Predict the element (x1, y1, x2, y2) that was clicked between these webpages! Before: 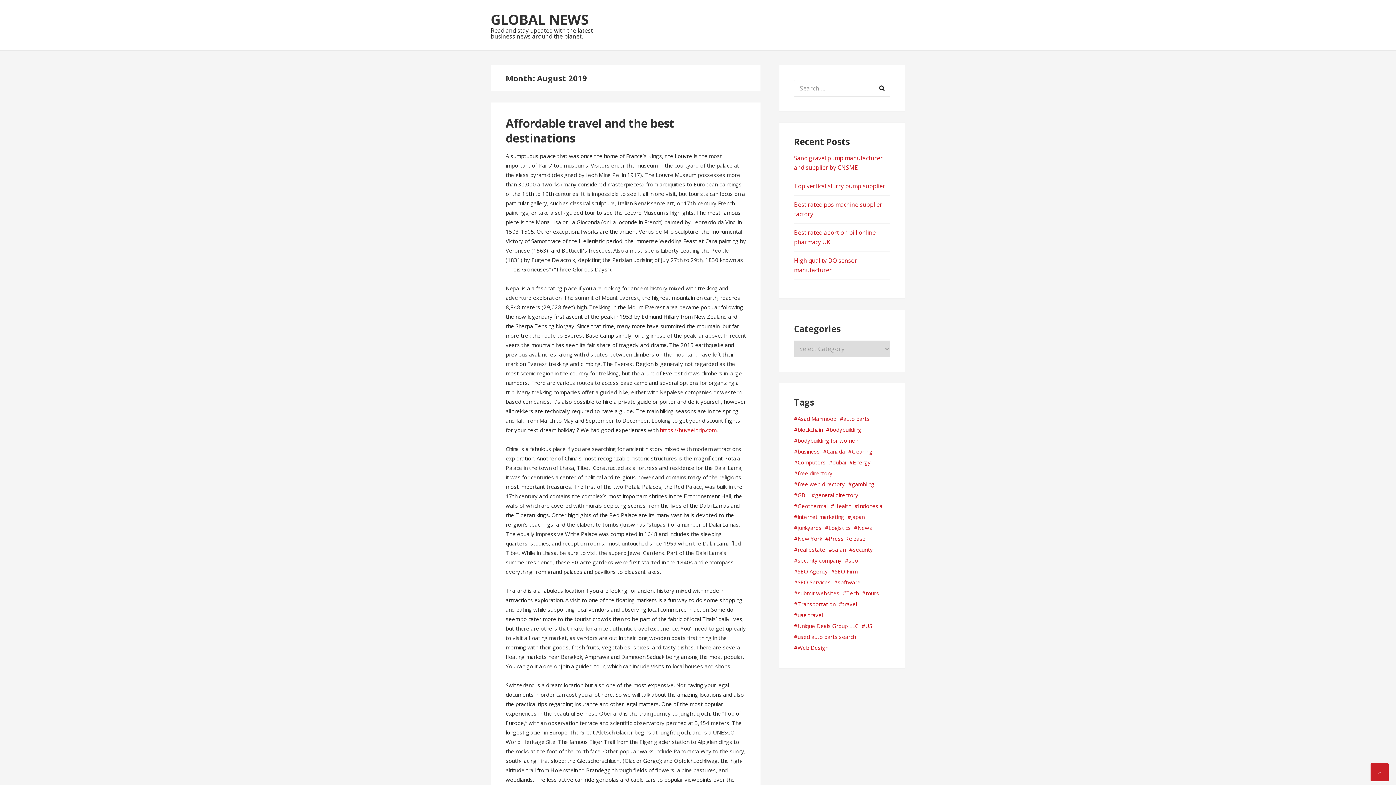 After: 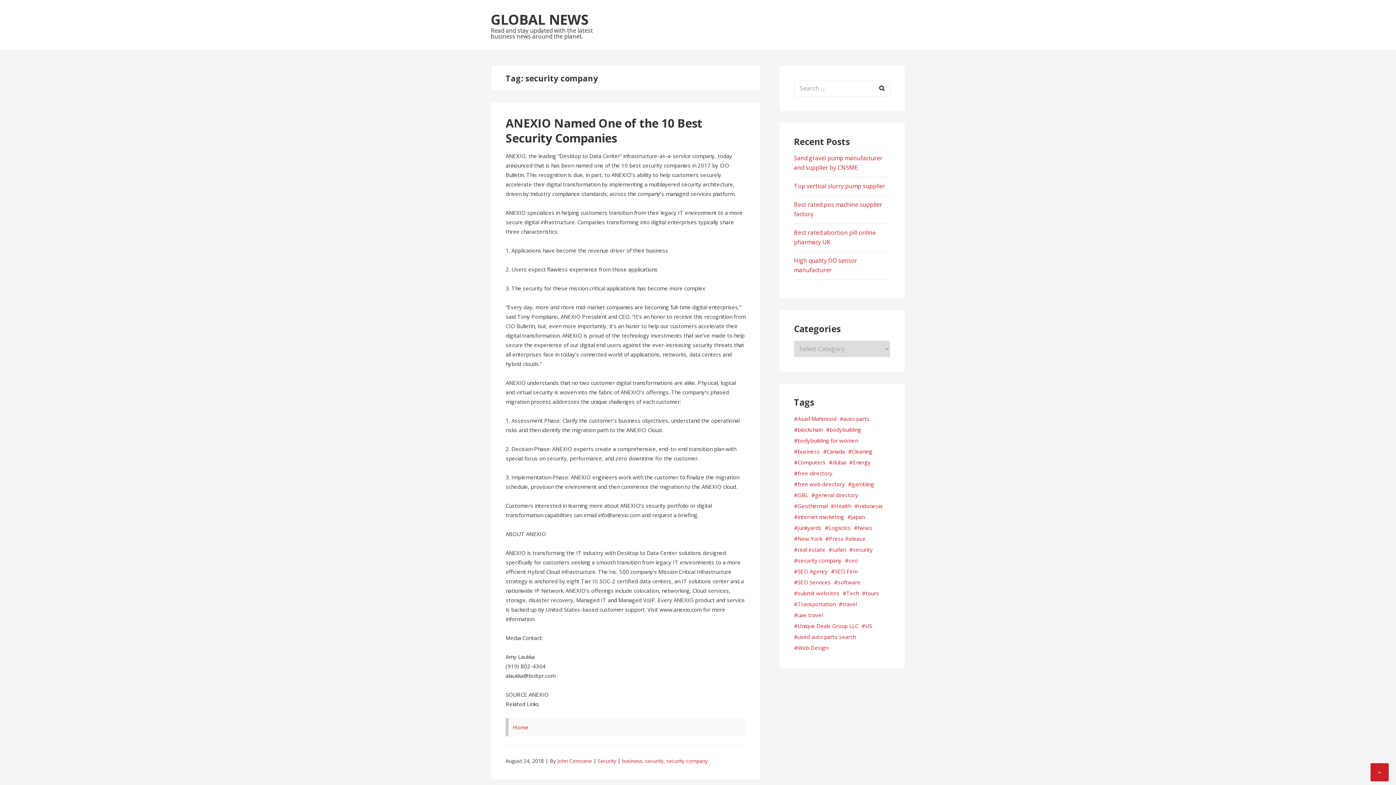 Action: bbox: (797, 556, 841, 565) label: security company